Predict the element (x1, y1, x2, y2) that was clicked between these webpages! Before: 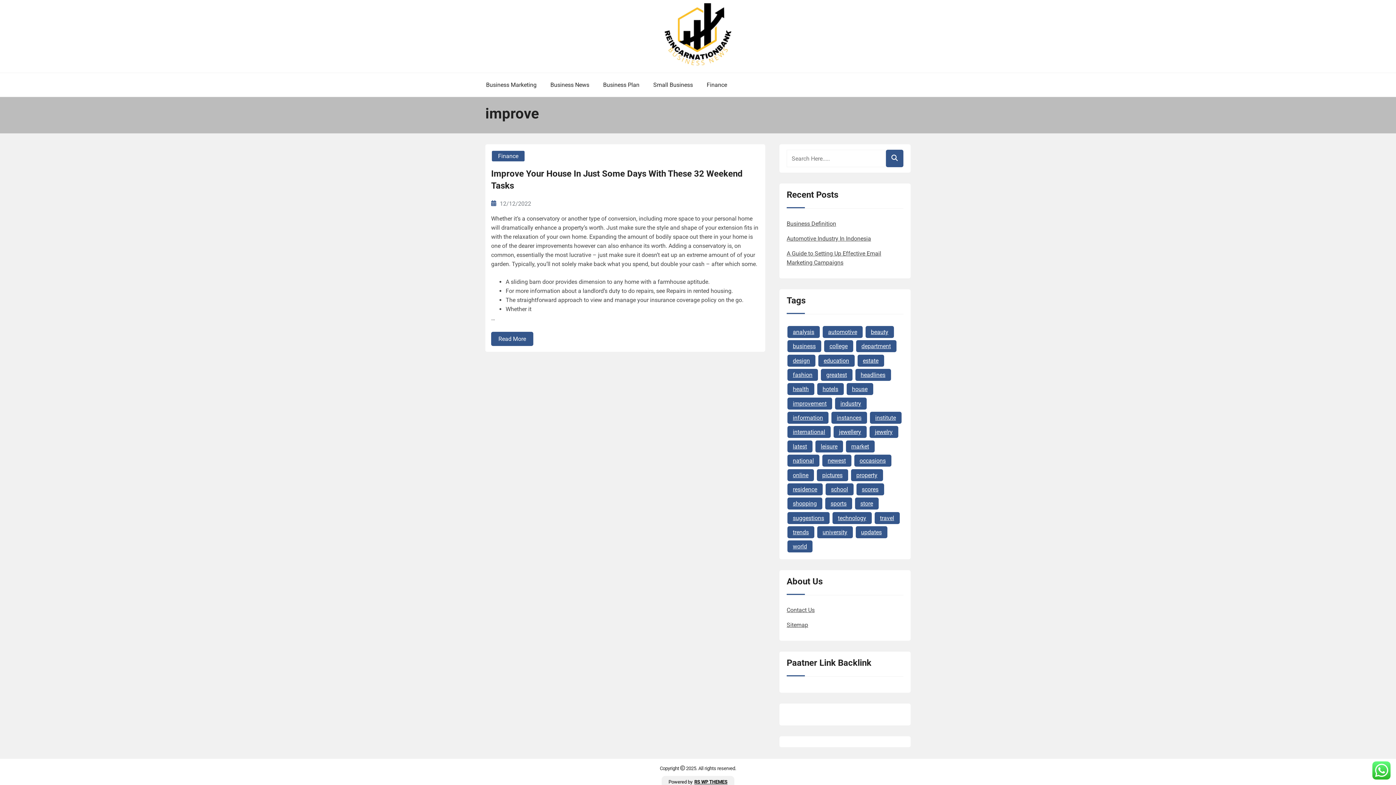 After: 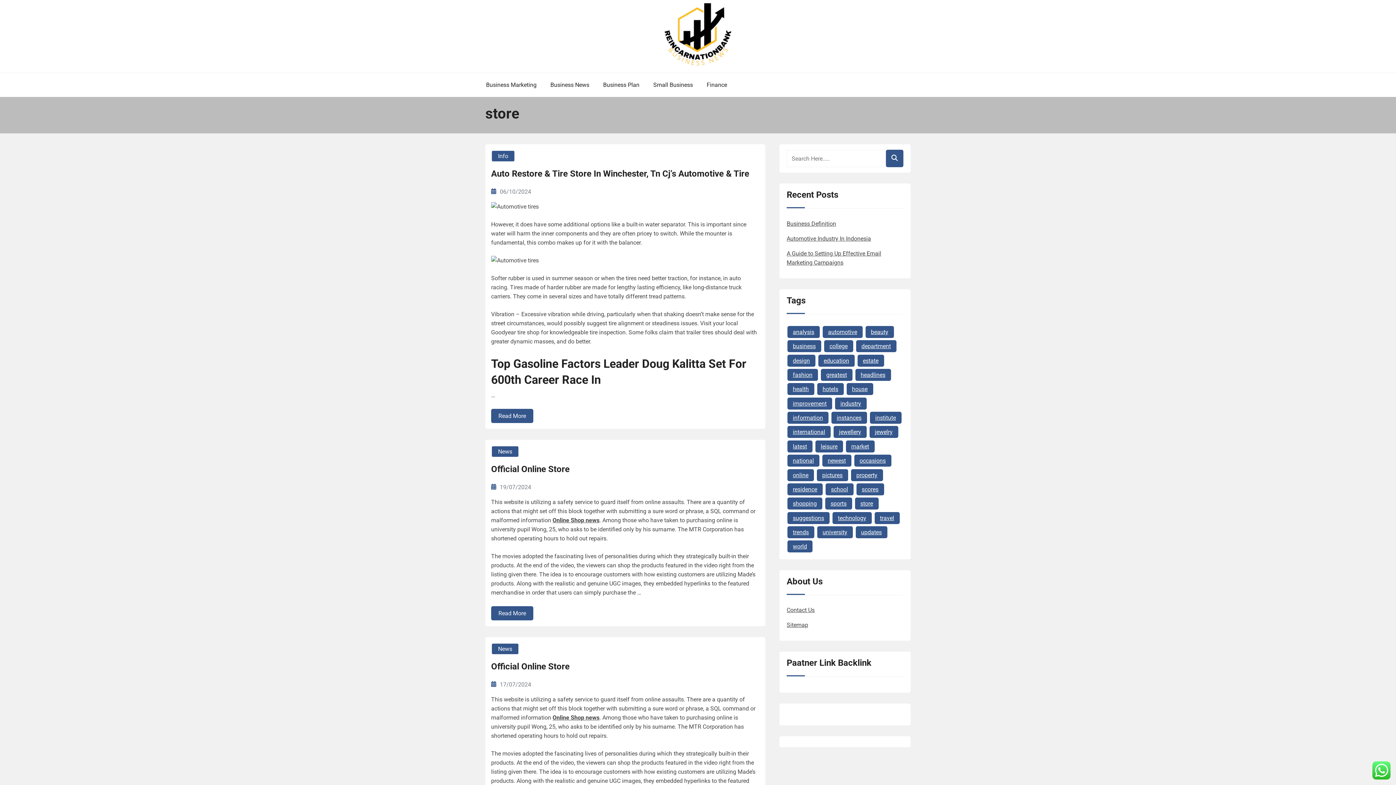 Action: bbox: (855, 497, 878, 509) label: store (7 items)